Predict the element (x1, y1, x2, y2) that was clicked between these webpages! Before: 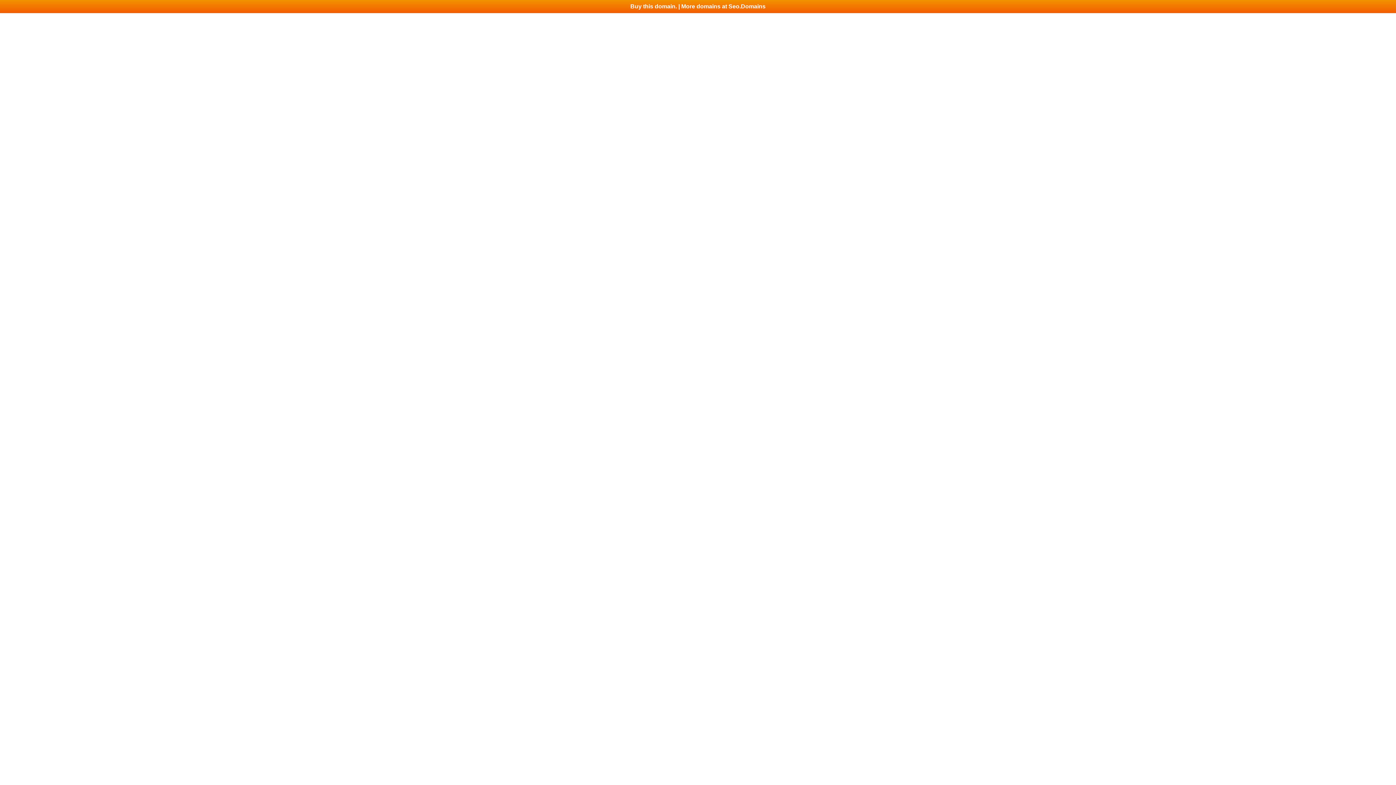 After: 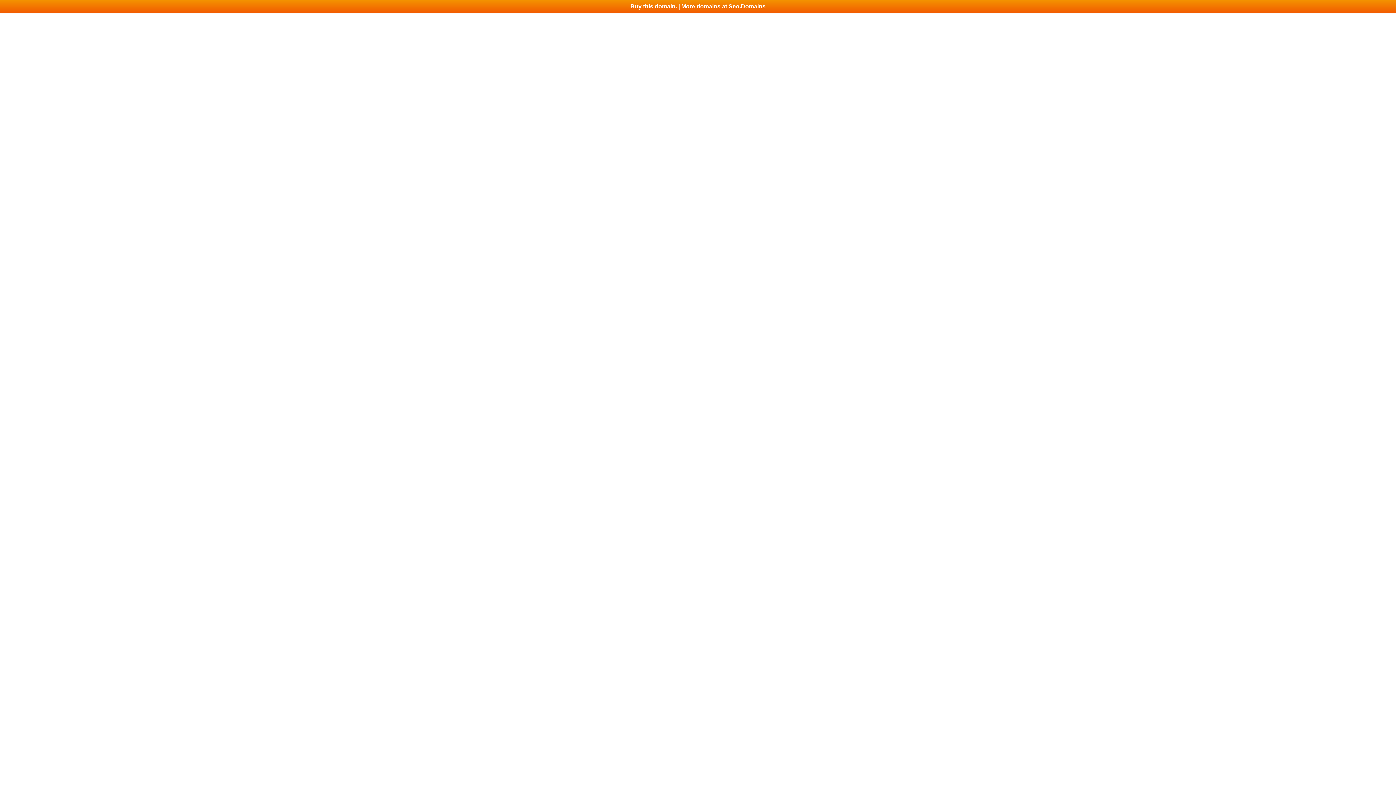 Action: label: Buy this domain. | More domains at Seo.Domains bbox: (0, 0, 1396, 13)